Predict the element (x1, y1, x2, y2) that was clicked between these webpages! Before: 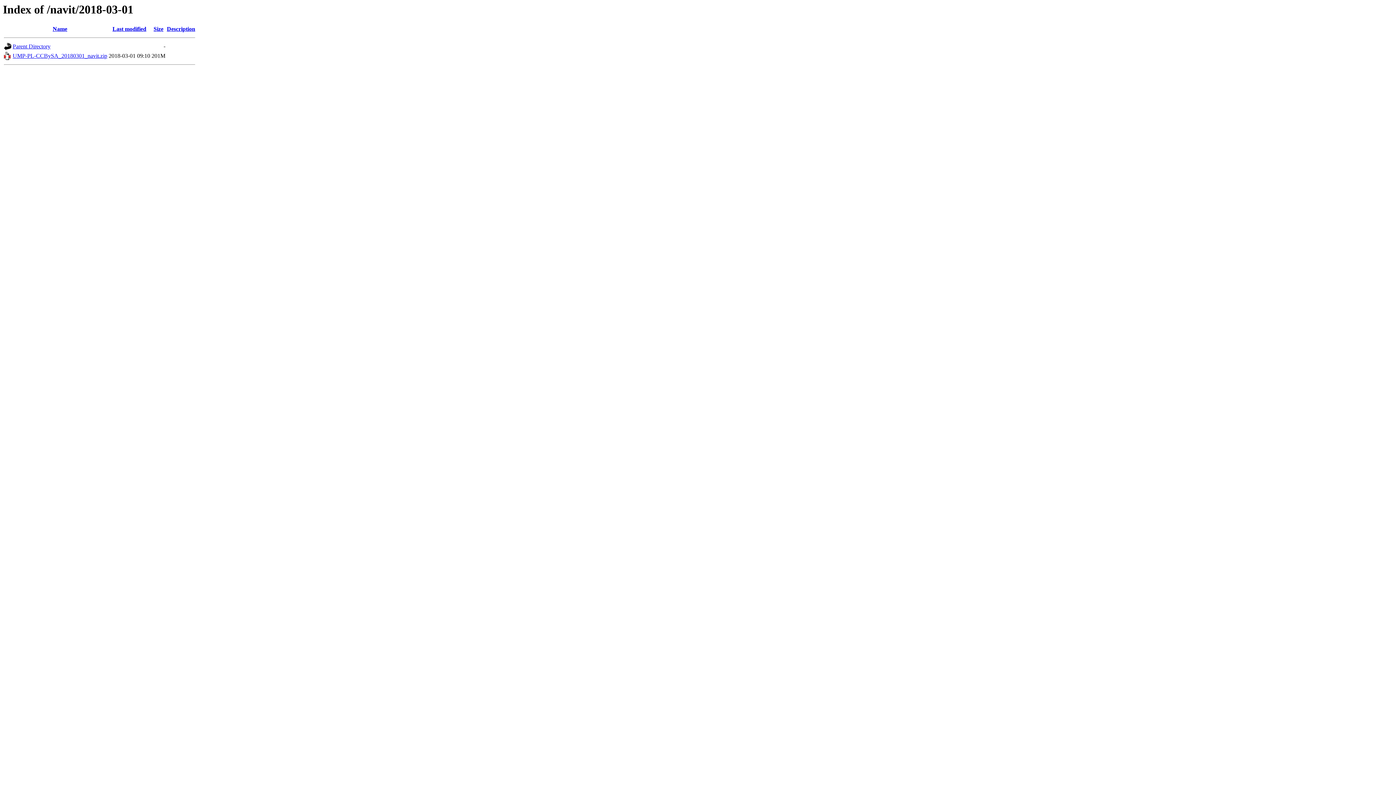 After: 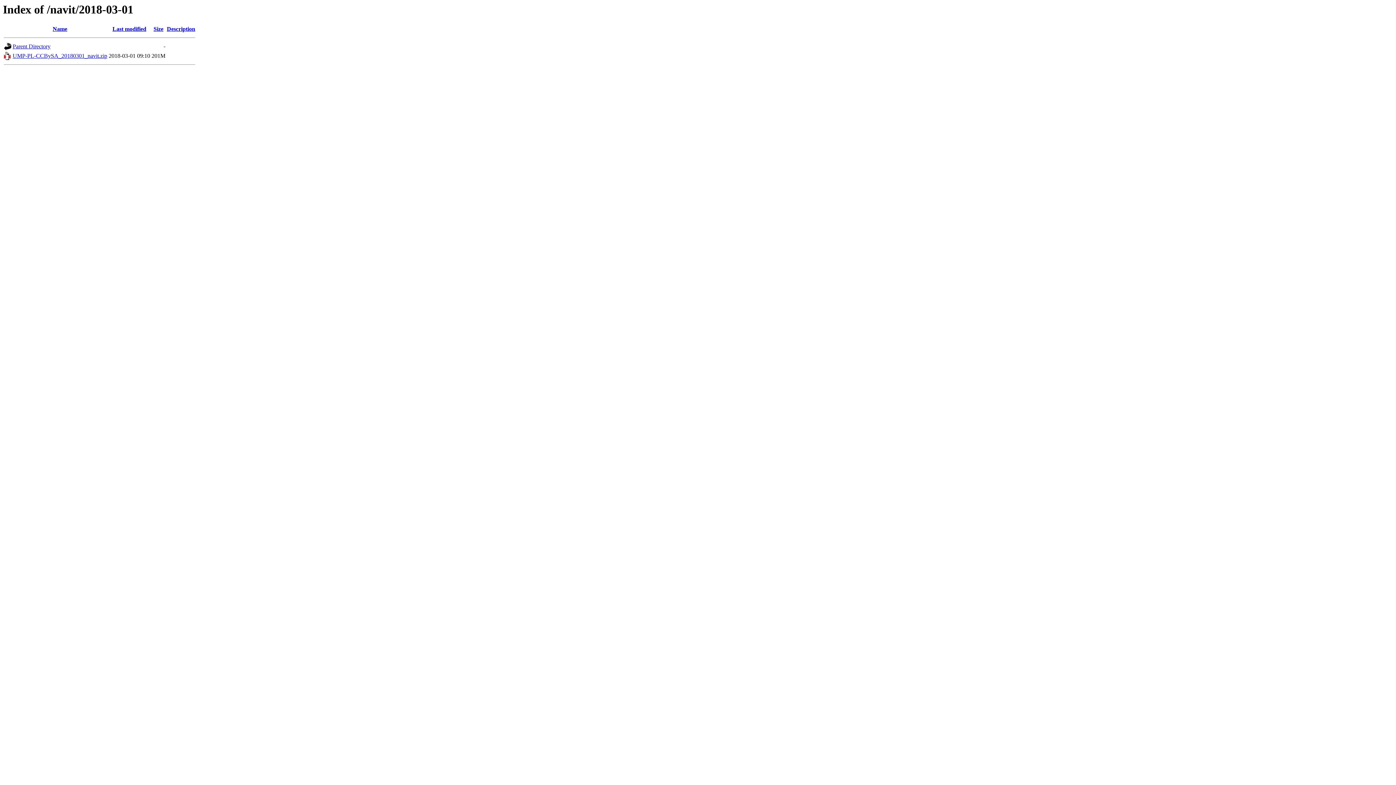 Action: label: Name bbox: (52, 25, 67, 32)